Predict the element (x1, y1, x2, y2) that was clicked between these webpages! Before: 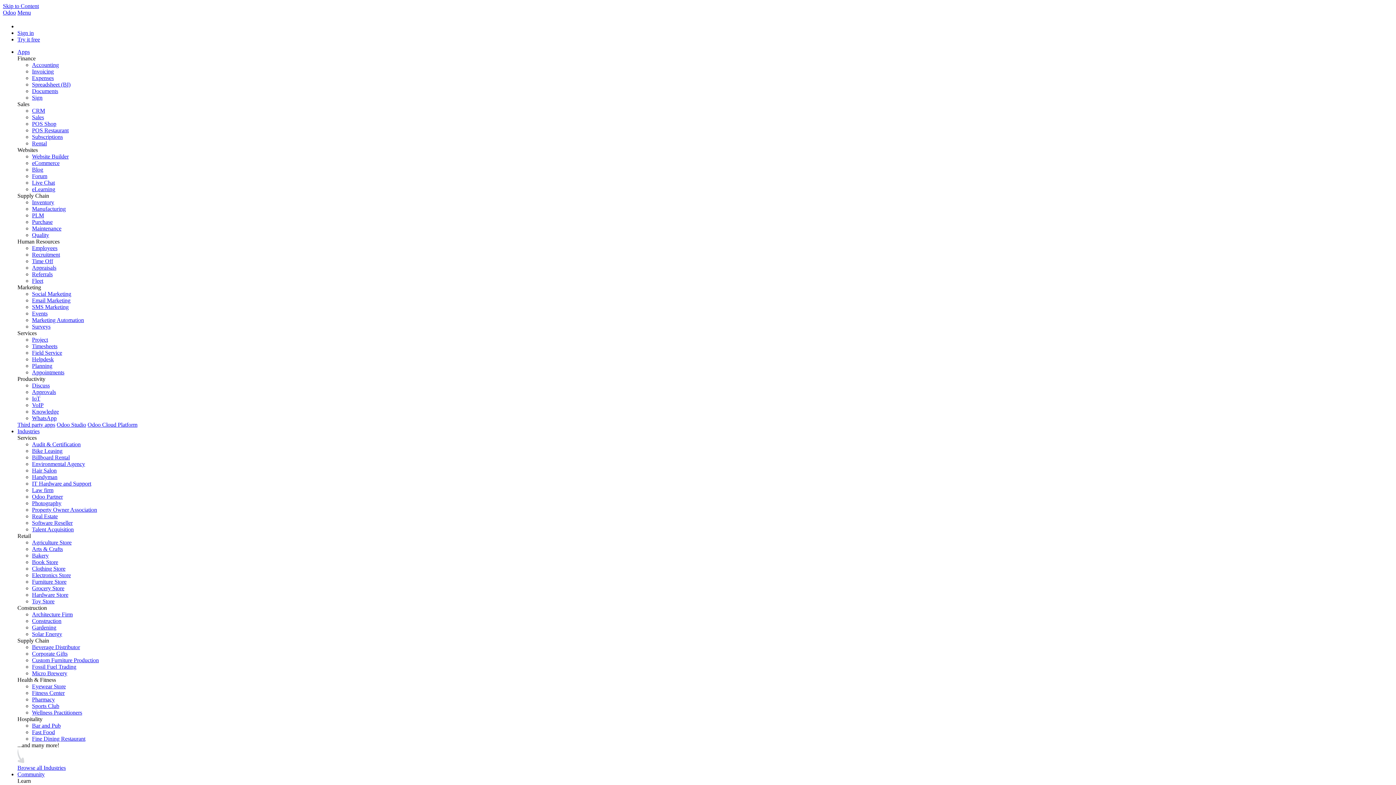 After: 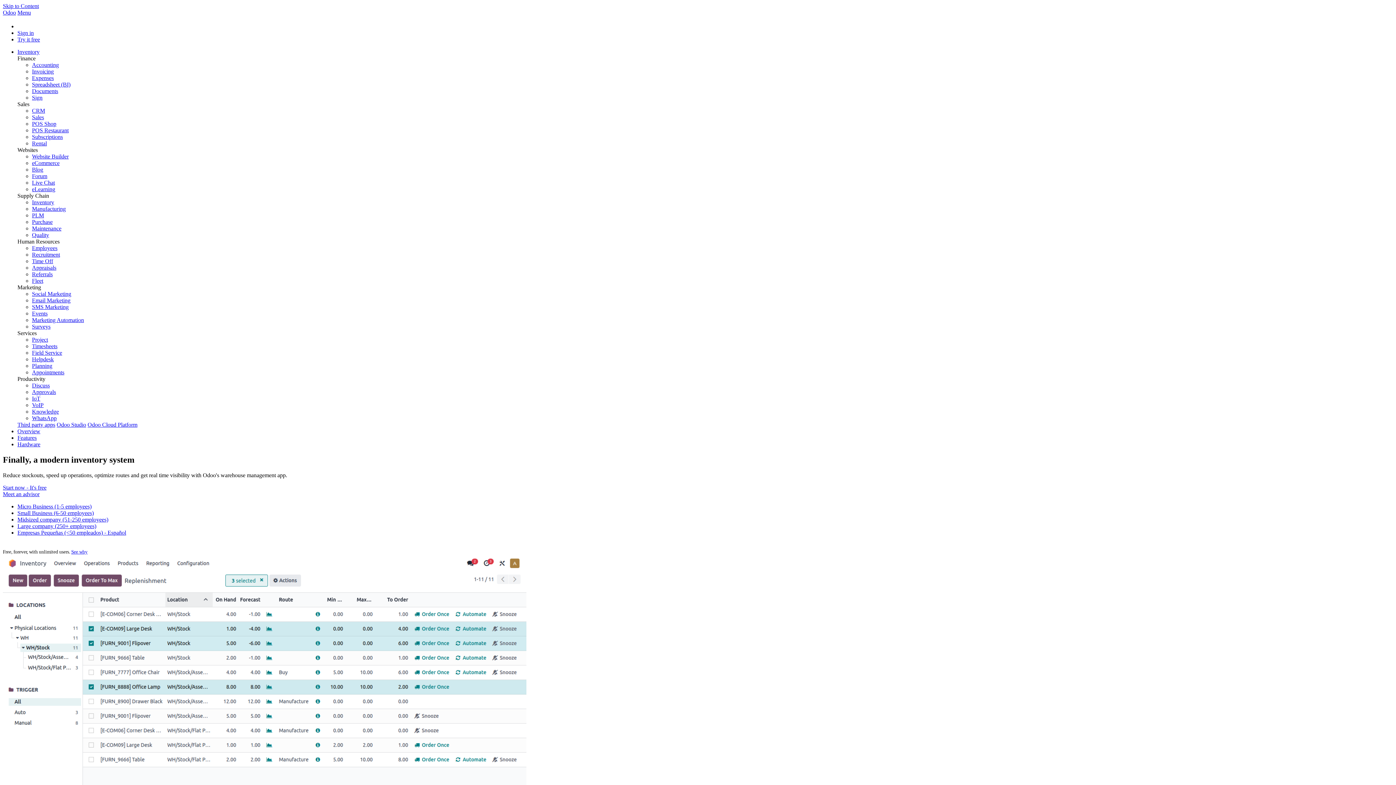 Action: label: Inventory bbox: (32, 199, 54, 205)